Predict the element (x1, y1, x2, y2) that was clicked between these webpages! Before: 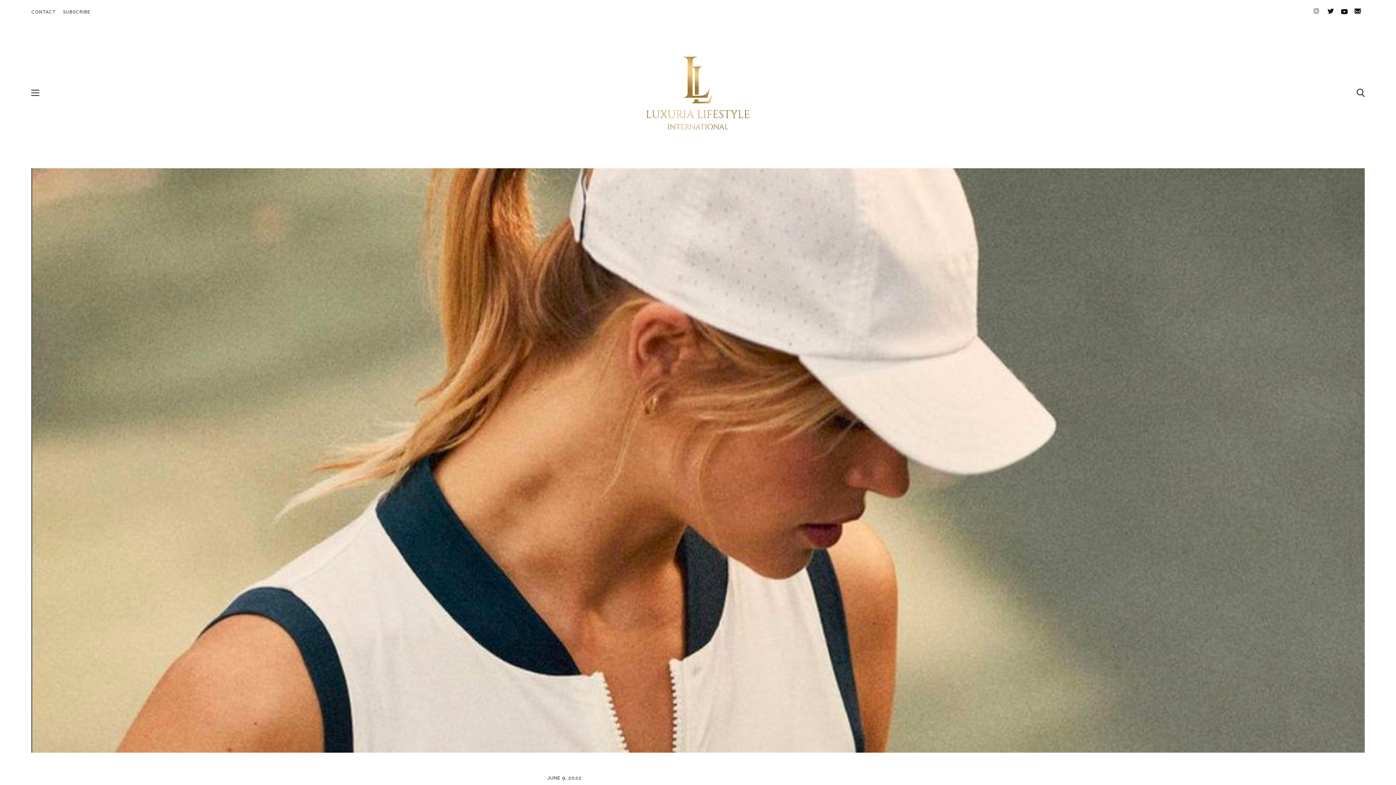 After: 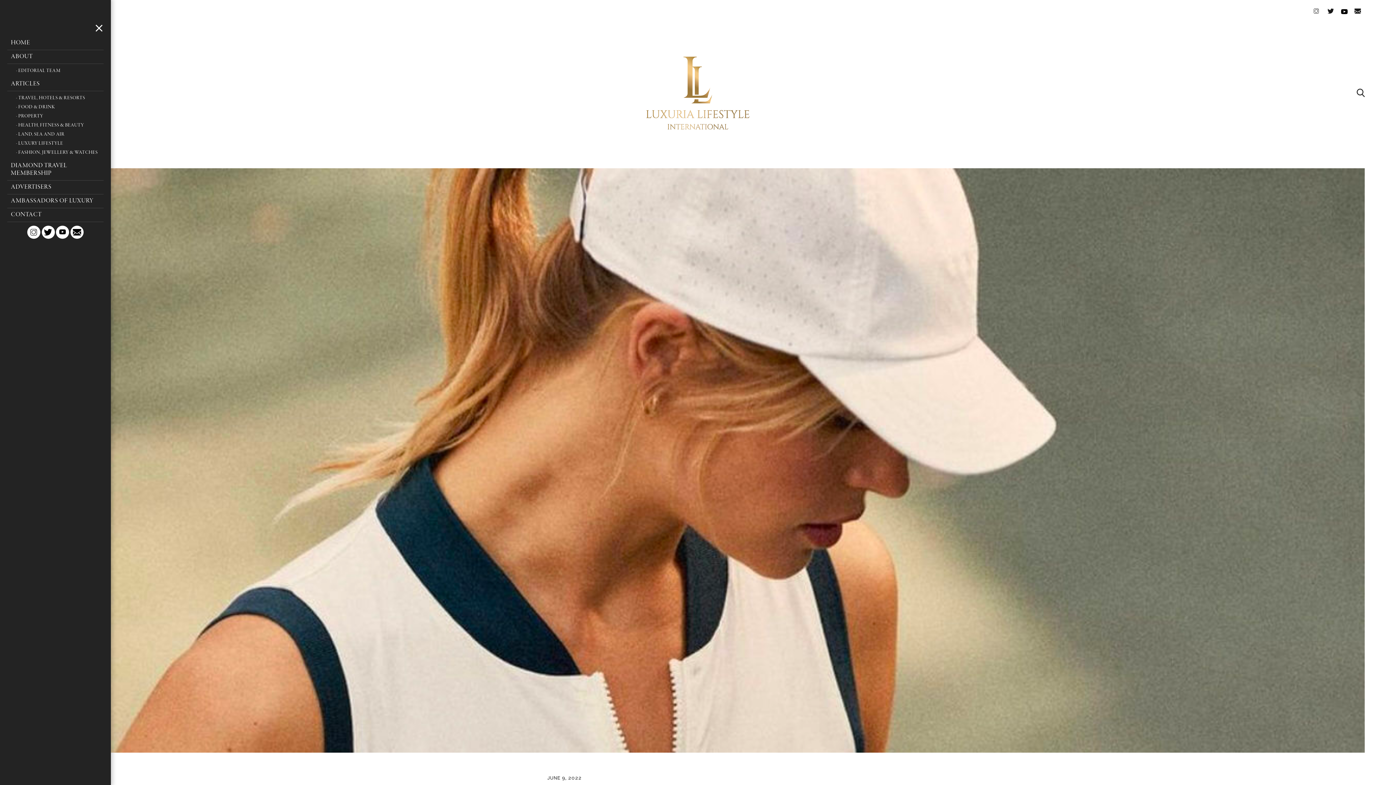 Action: bbox: (31, 84, 47, 101) label: Menu